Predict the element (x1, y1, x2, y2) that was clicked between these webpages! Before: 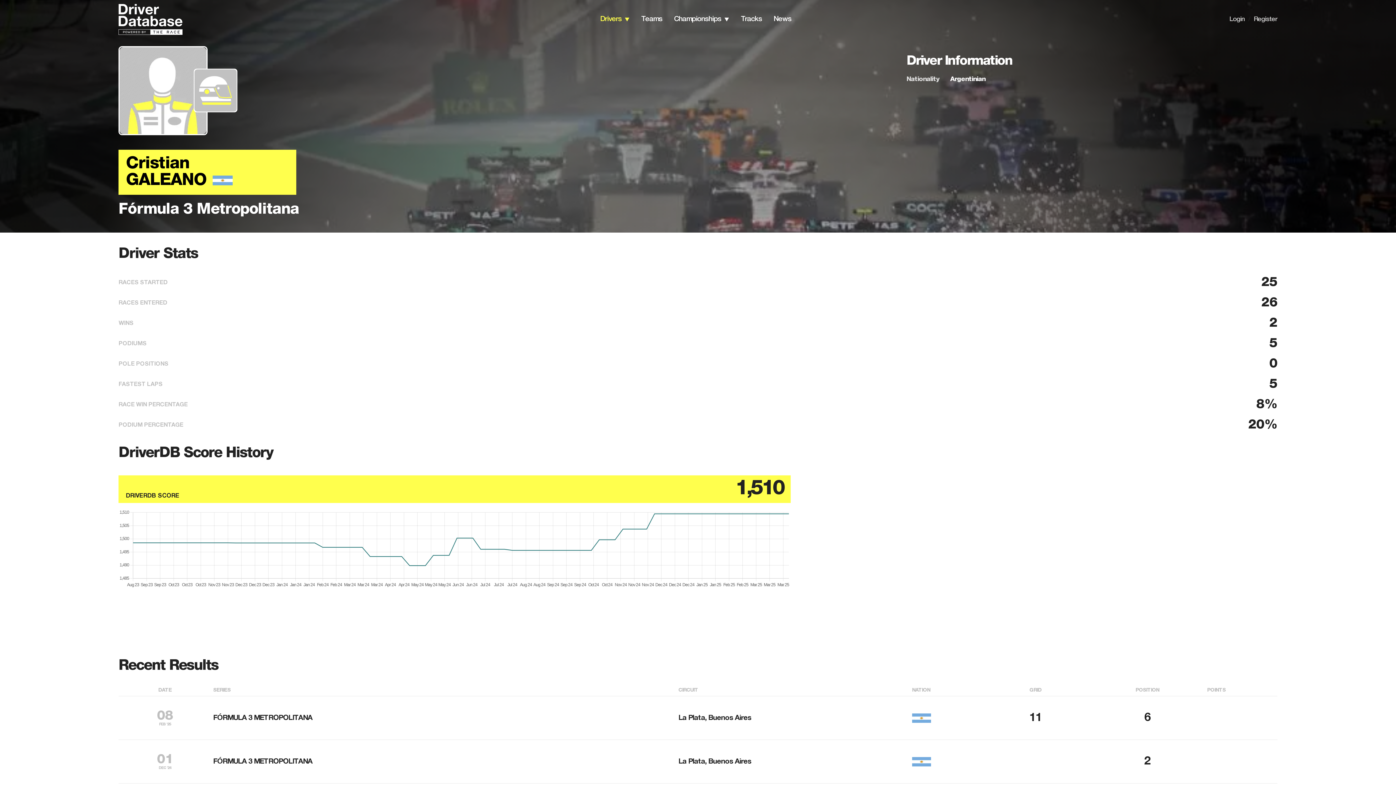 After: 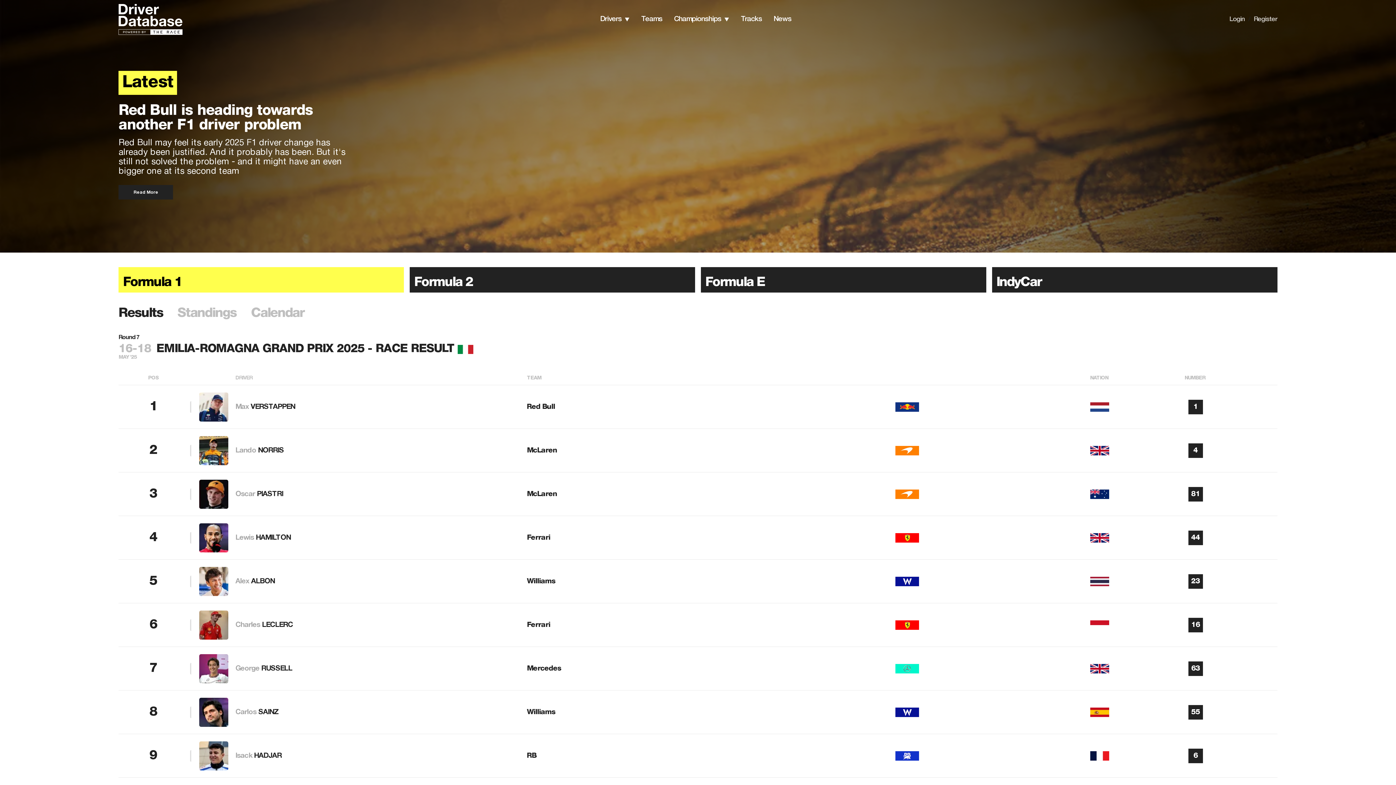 Action: bbox: (118, 3, 162, 34)